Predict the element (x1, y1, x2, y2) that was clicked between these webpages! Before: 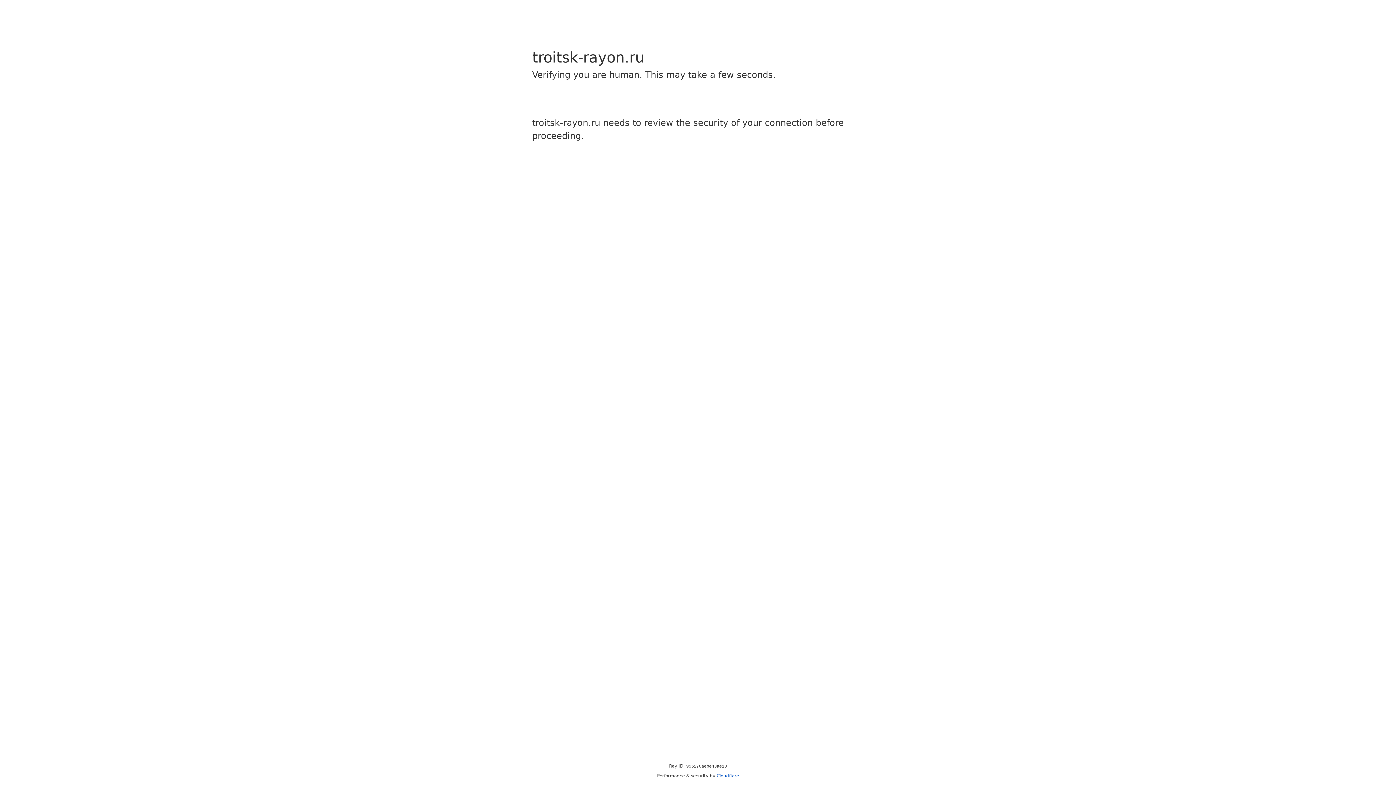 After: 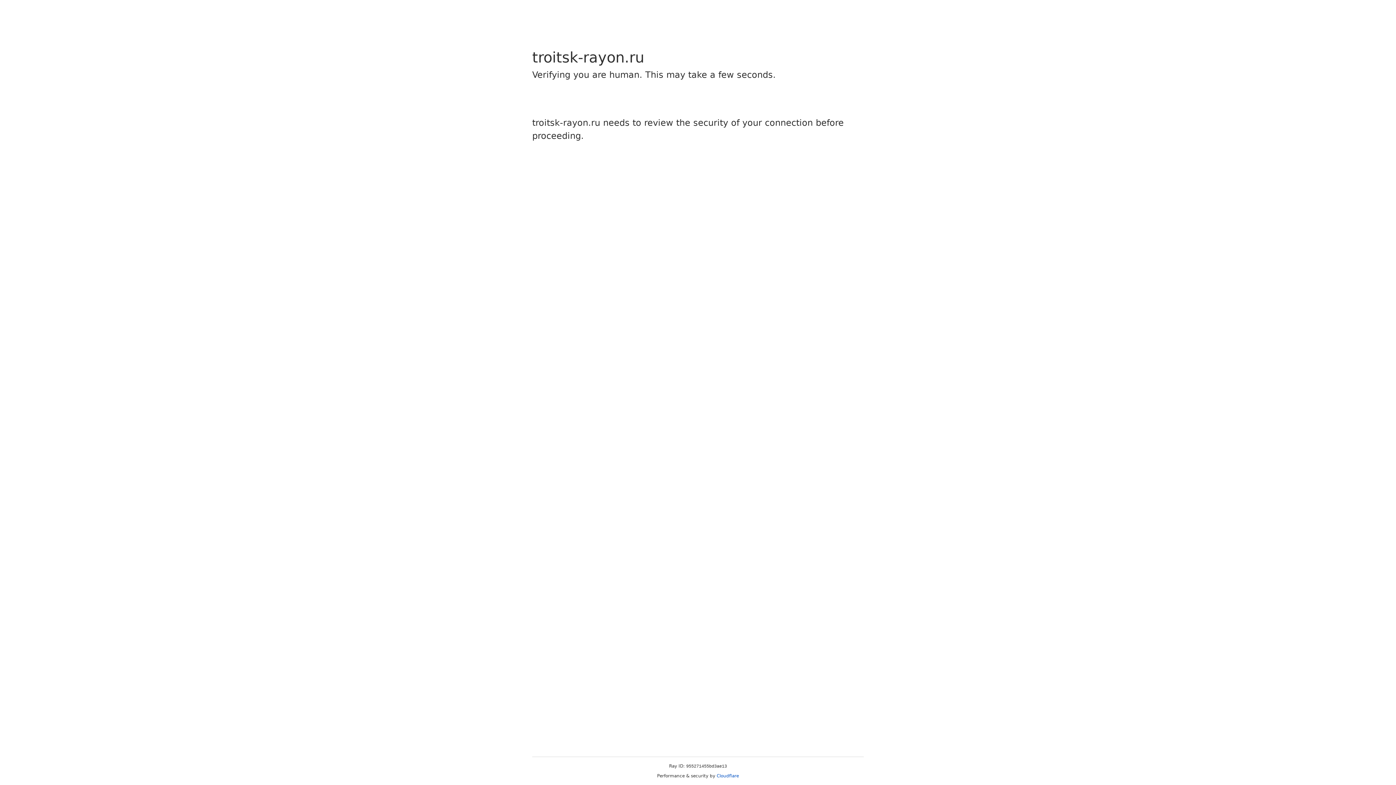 Action: bbox: (716, 773, 739, 778) label: Cloudflare